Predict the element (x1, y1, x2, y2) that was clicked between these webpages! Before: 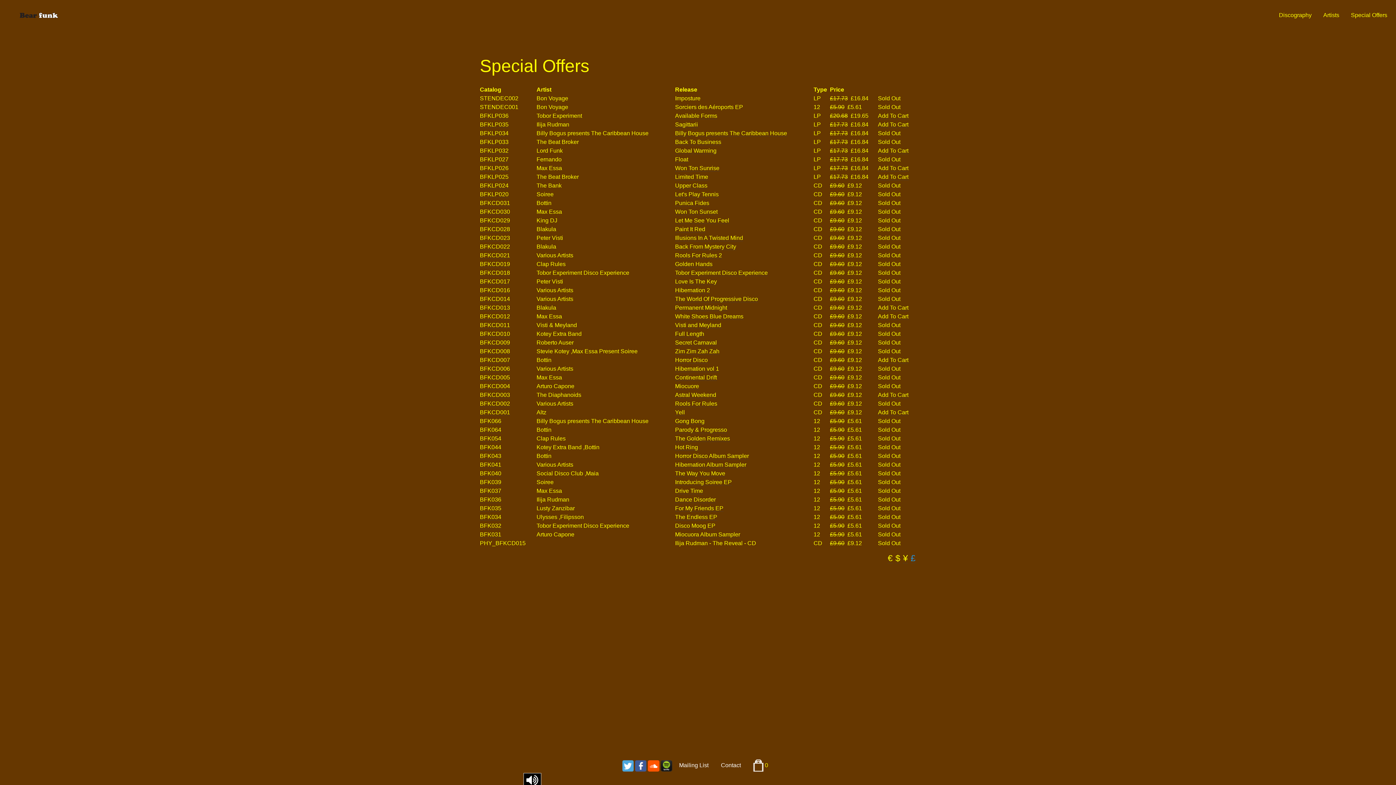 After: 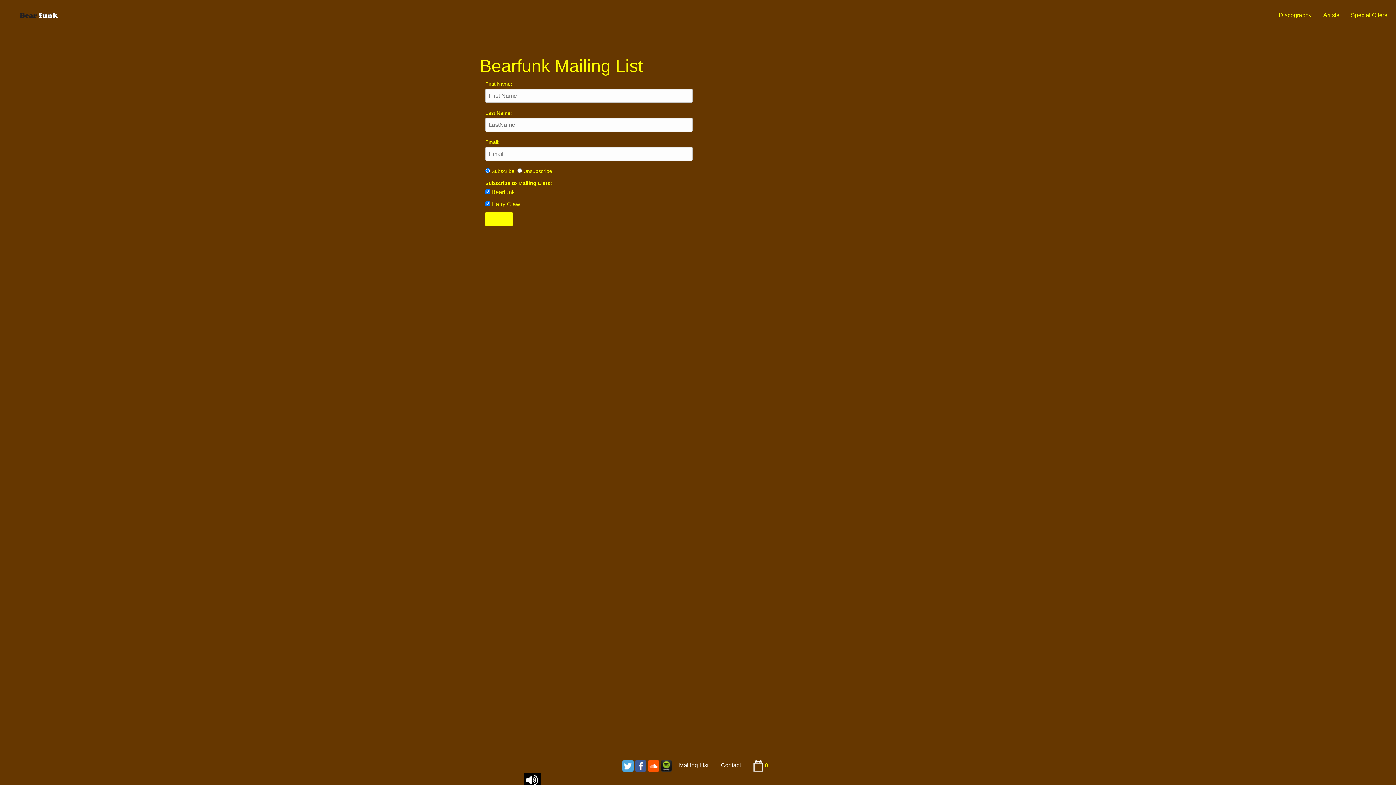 Action: bbox: (679, 762, 708, 768) label: Mailing List